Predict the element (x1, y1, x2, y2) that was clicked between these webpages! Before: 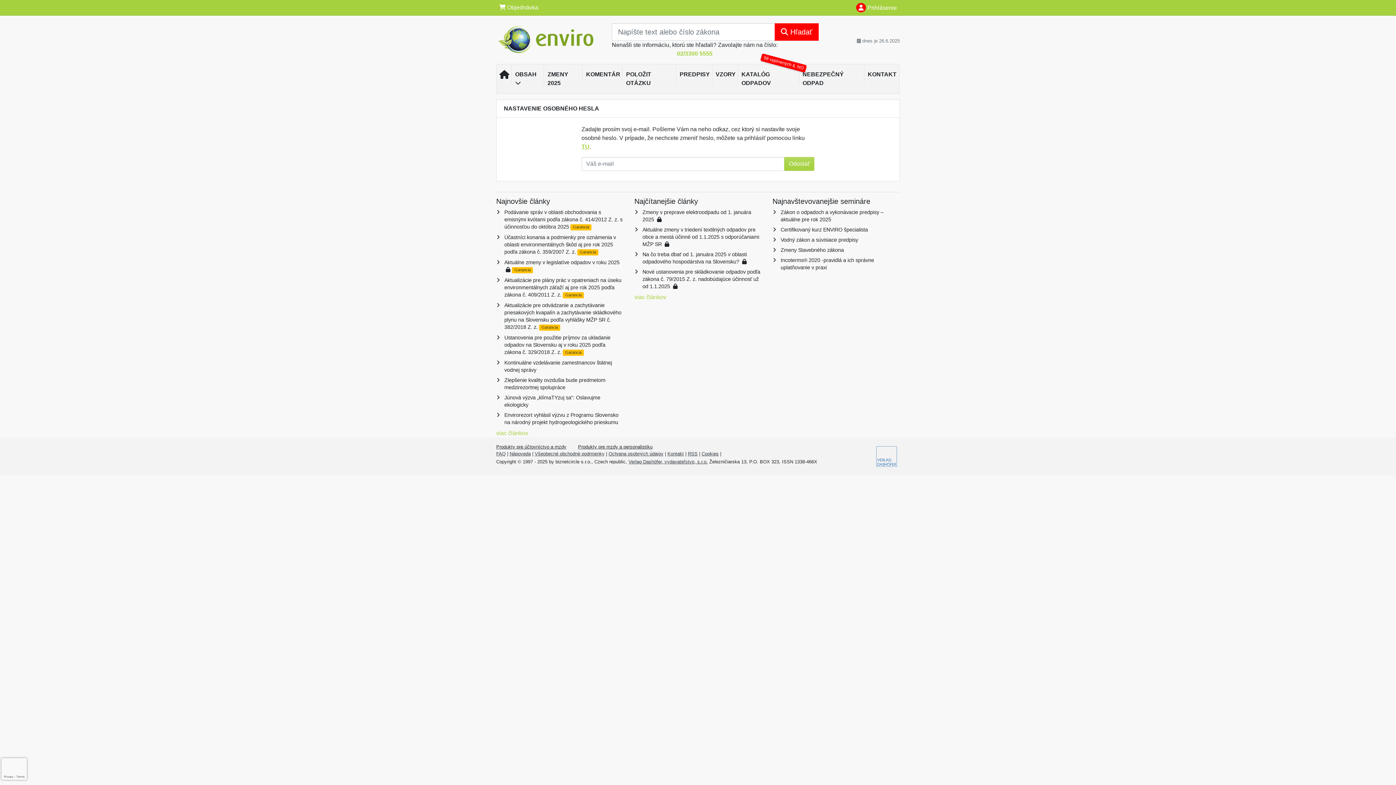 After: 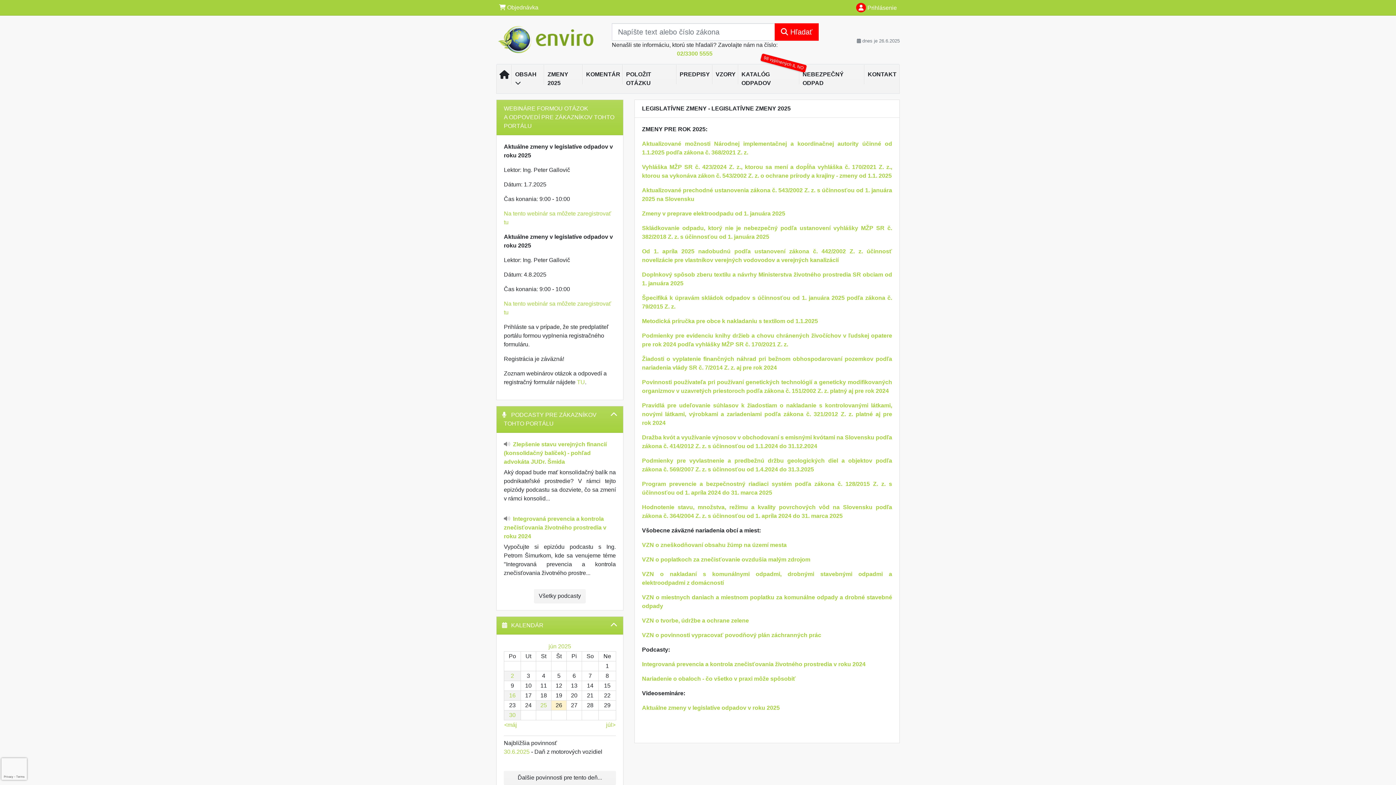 Action: label: ZMENY 2025 bbox: (544, 67, 583, 90)